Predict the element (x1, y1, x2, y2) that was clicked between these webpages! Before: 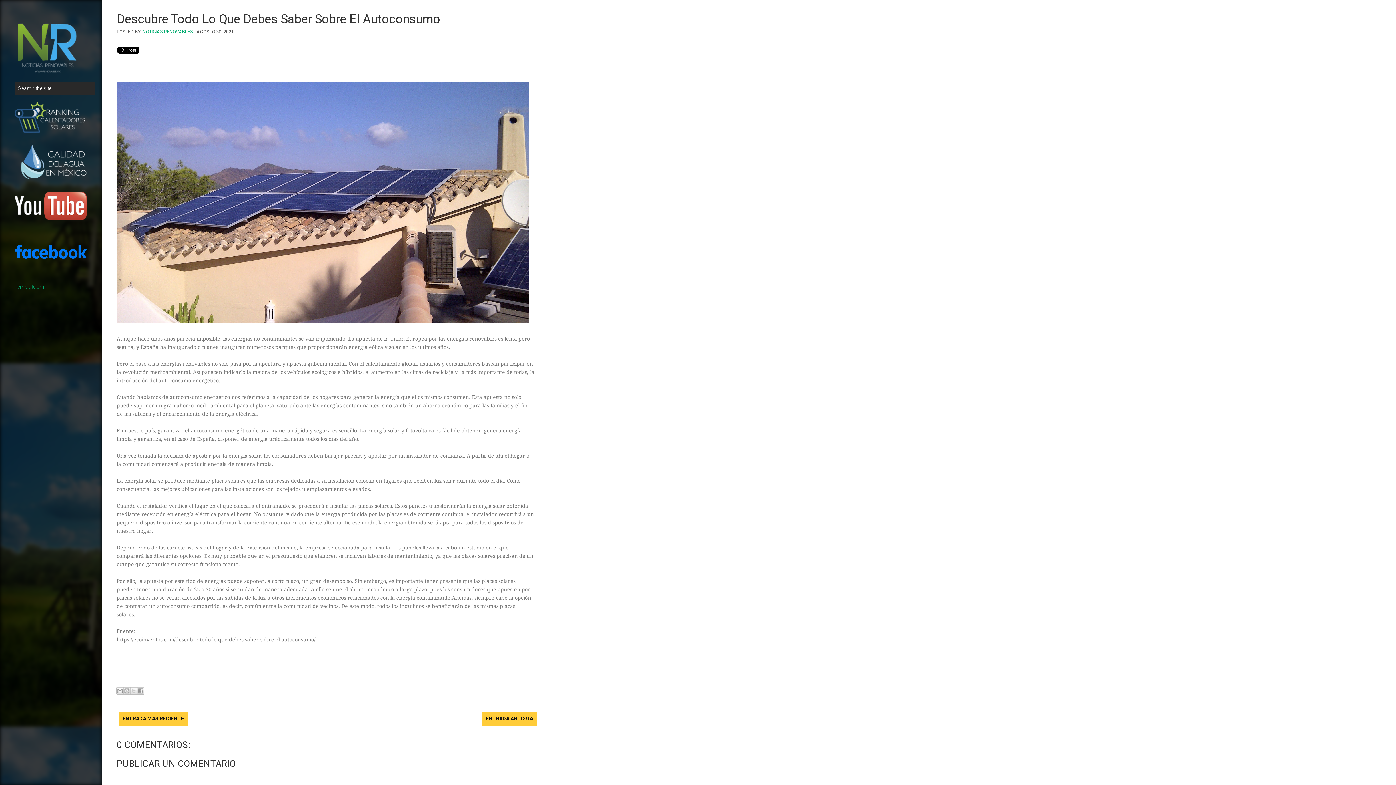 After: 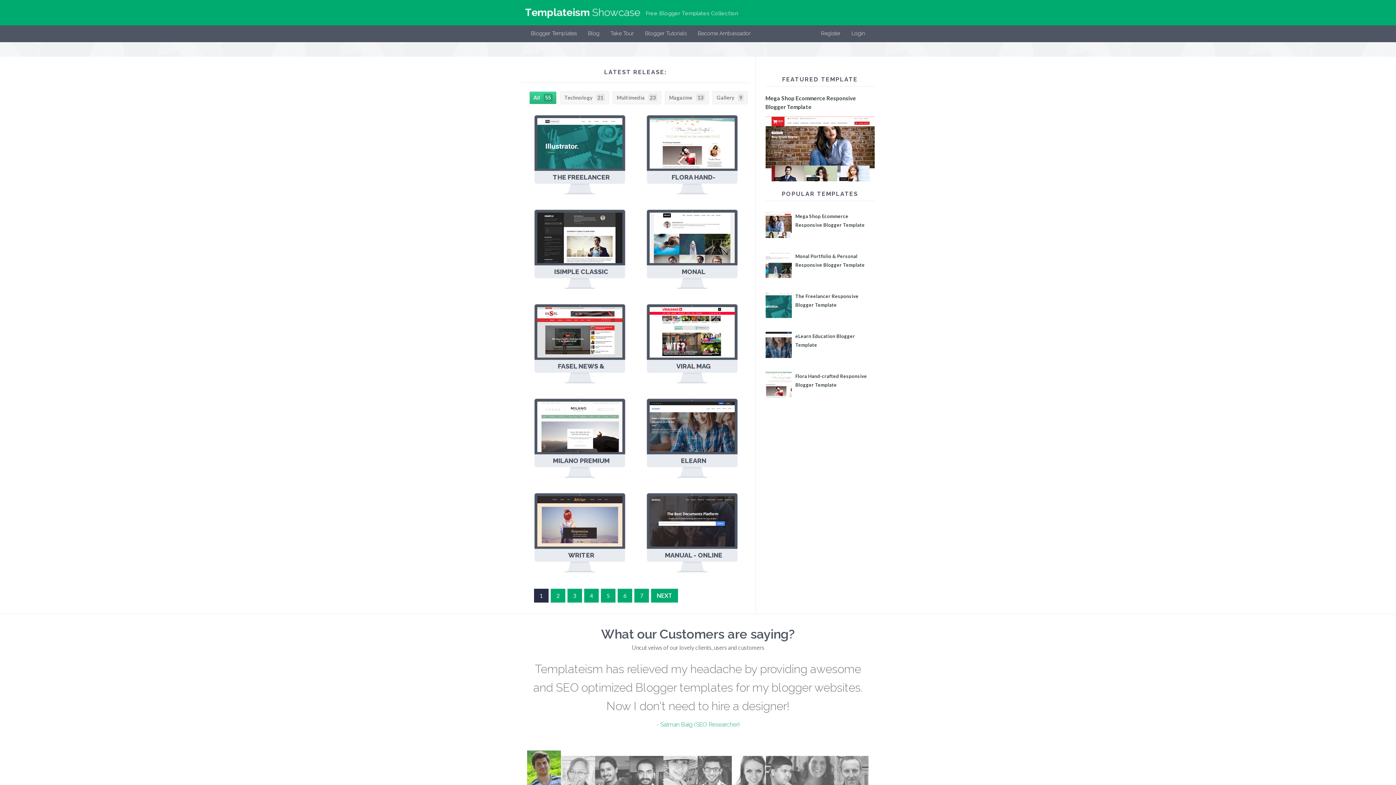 Action: label: Templateism bbox: (14, 284, 44, 289)